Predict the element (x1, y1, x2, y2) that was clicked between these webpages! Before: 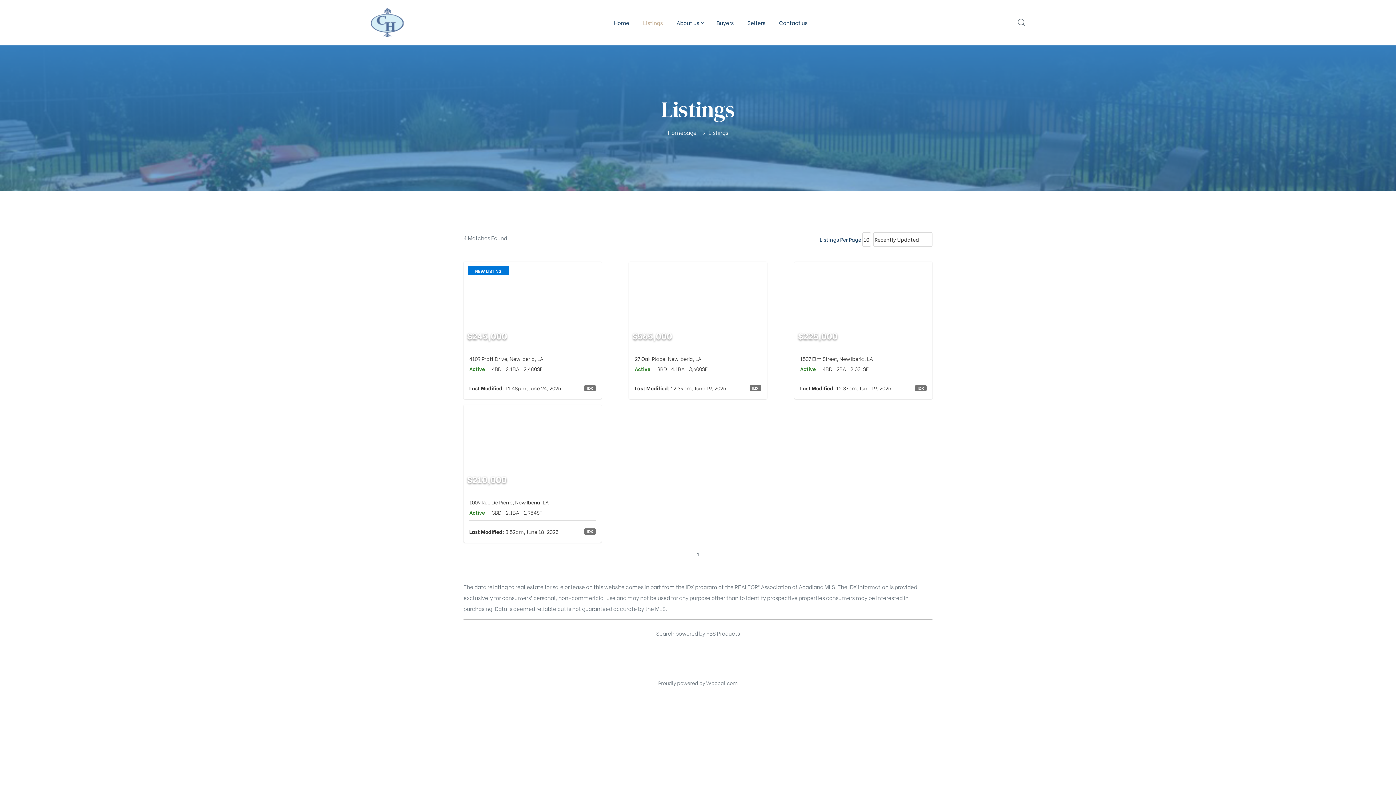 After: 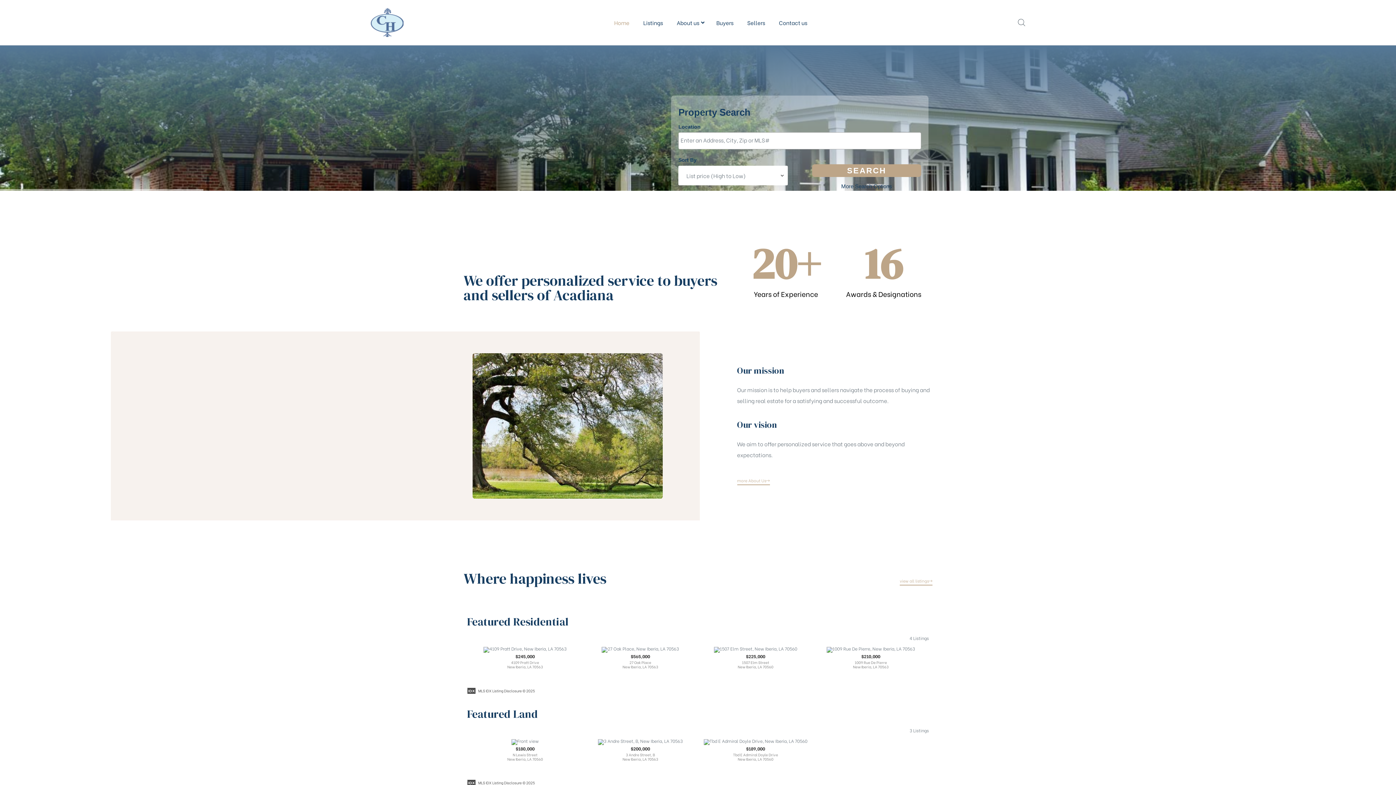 Action: bbox: (370, 8, 403, 37)